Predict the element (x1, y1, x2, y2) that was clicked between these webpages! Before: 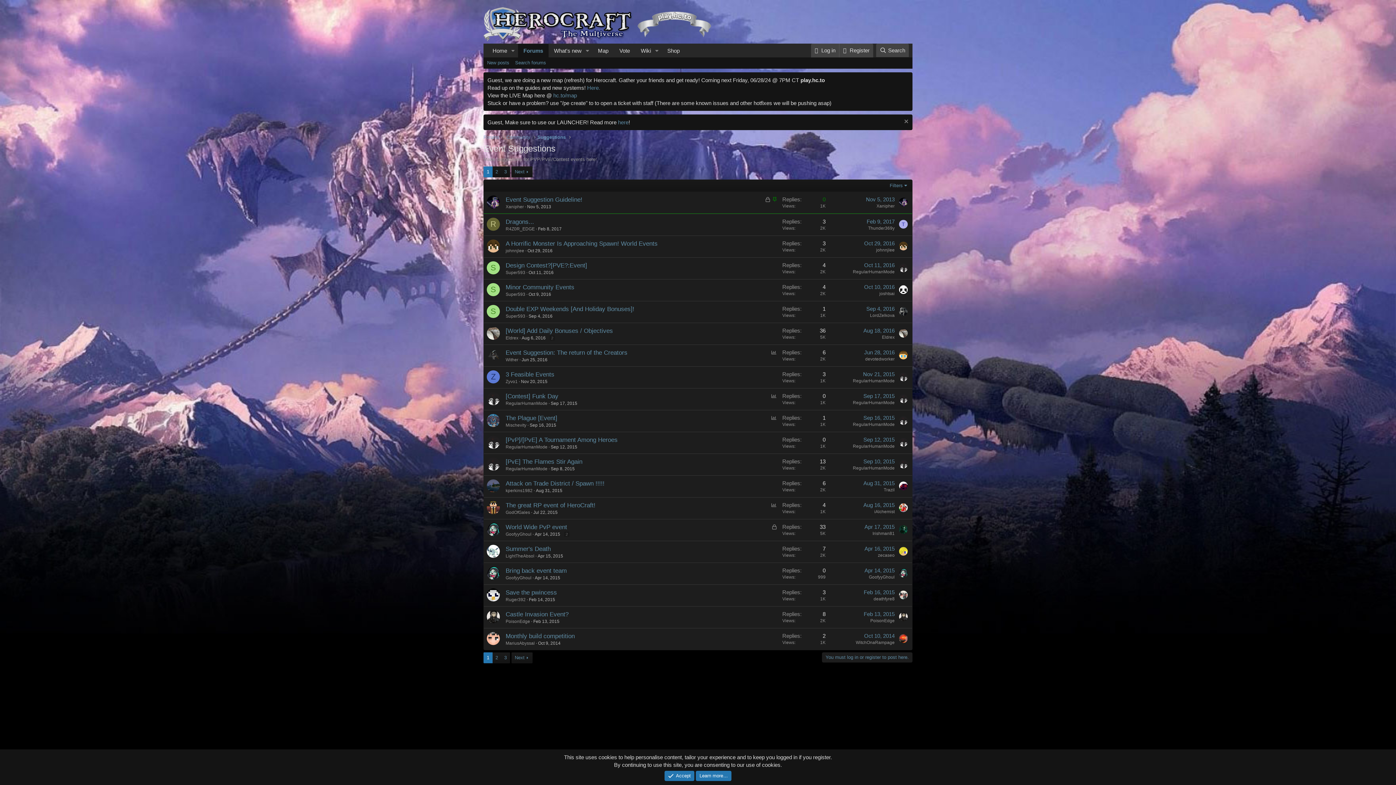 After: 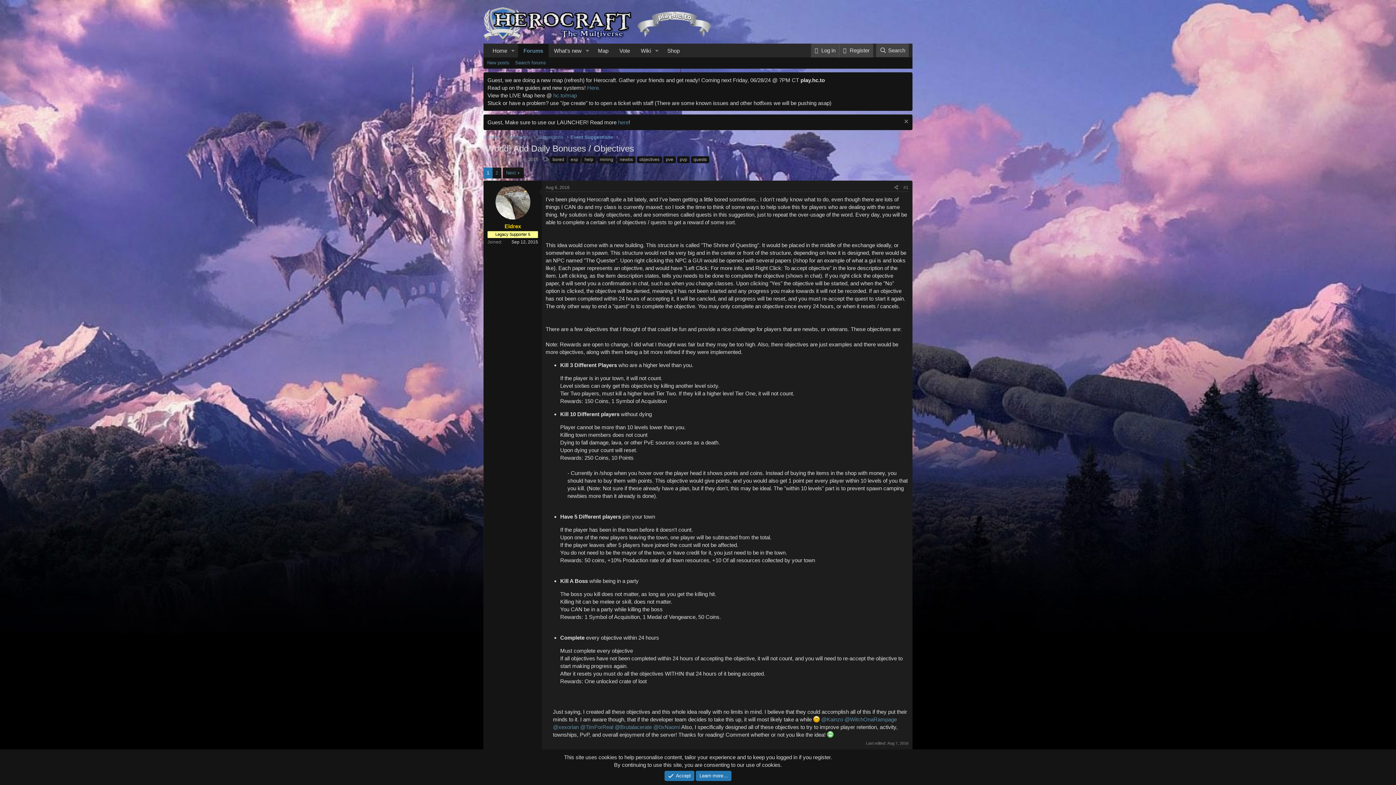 Action: label: Aug 6, 2016 bbox: (521, 335, 545, 340)